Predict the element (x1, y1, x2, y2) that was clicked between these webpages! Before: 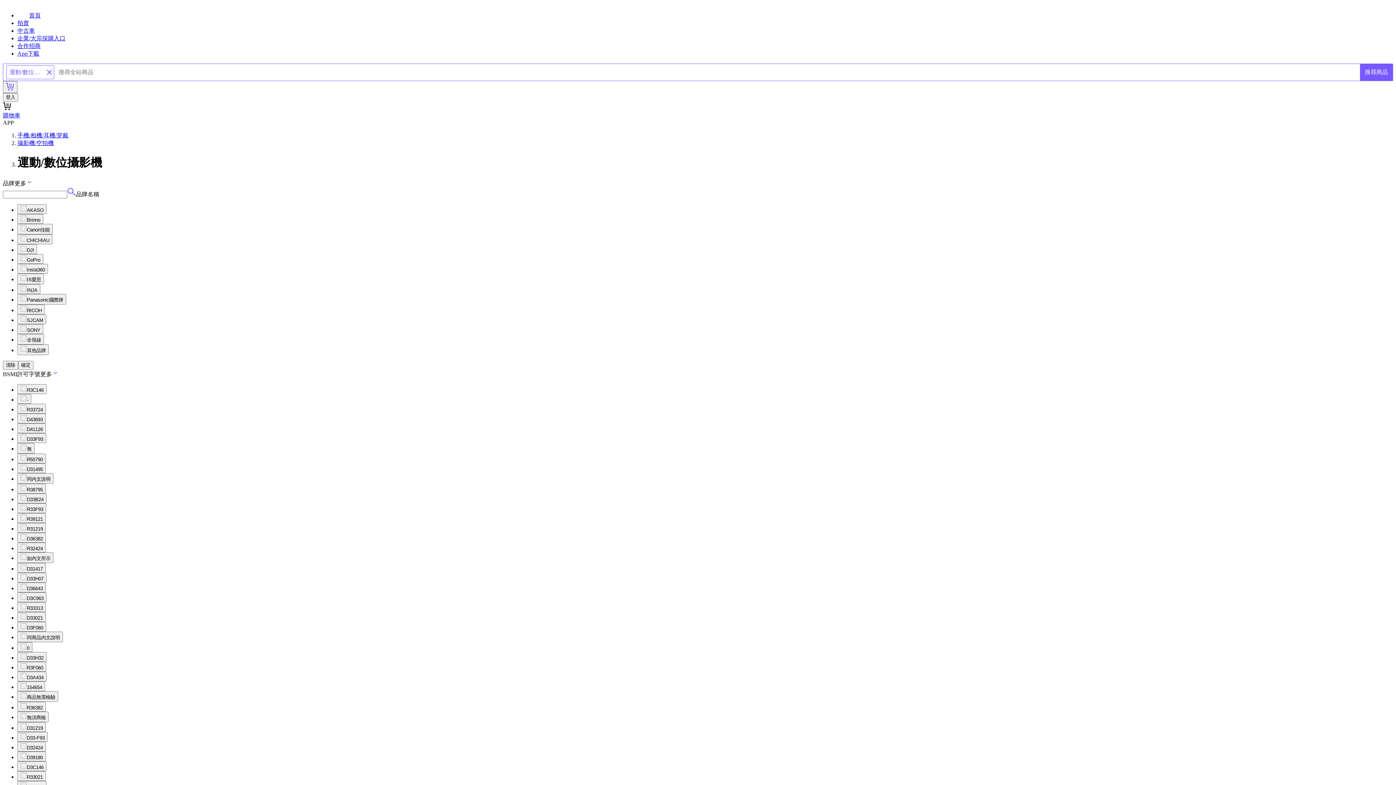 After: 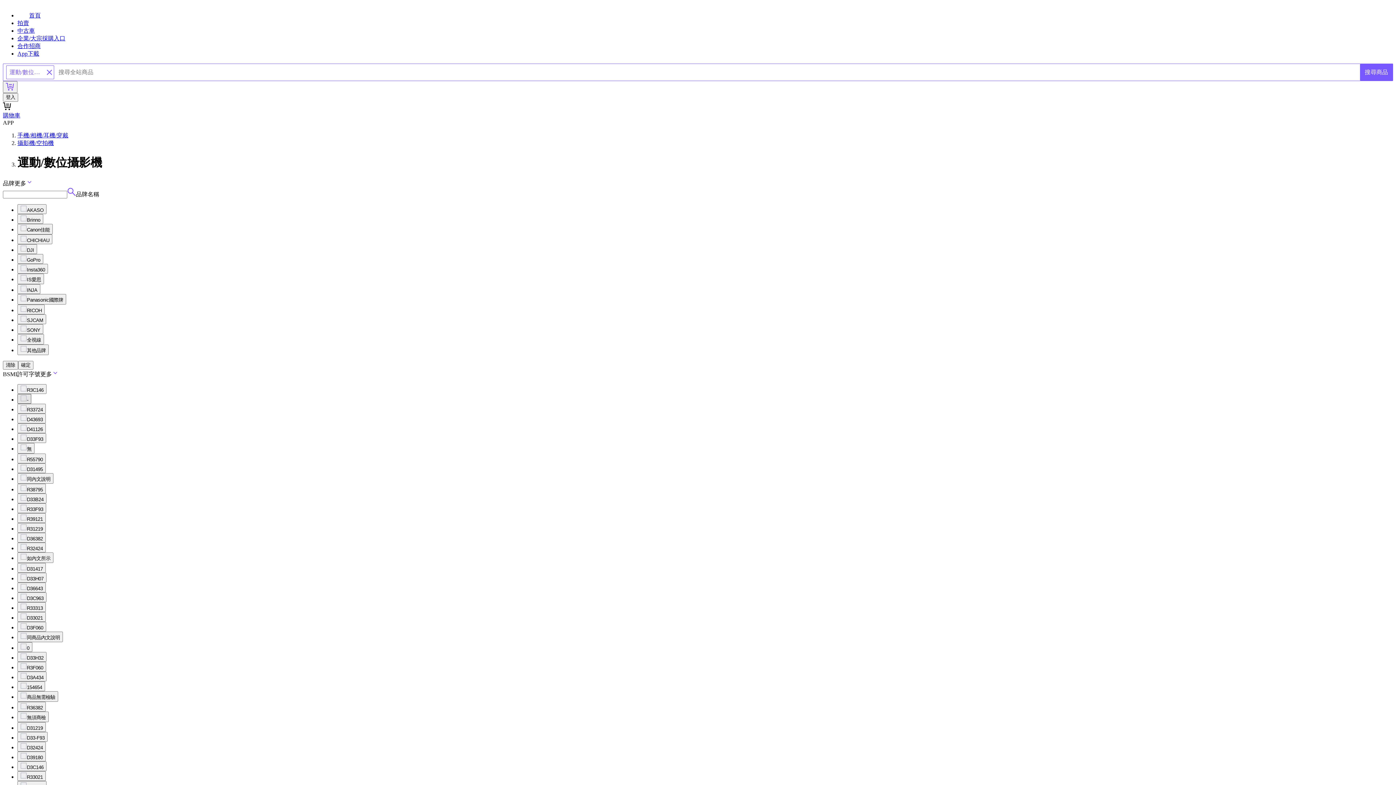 Action: bbox: (17, 394, 31, 403) label: -